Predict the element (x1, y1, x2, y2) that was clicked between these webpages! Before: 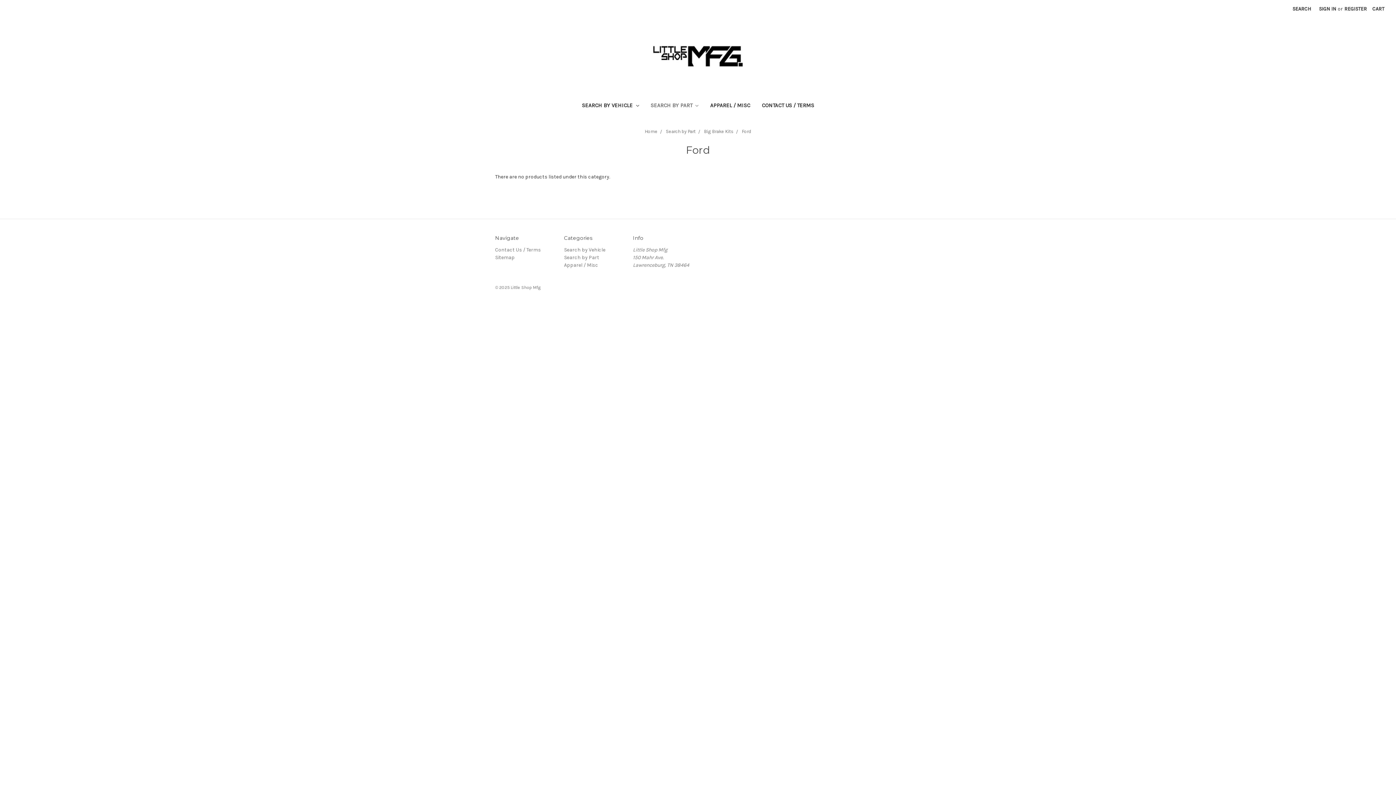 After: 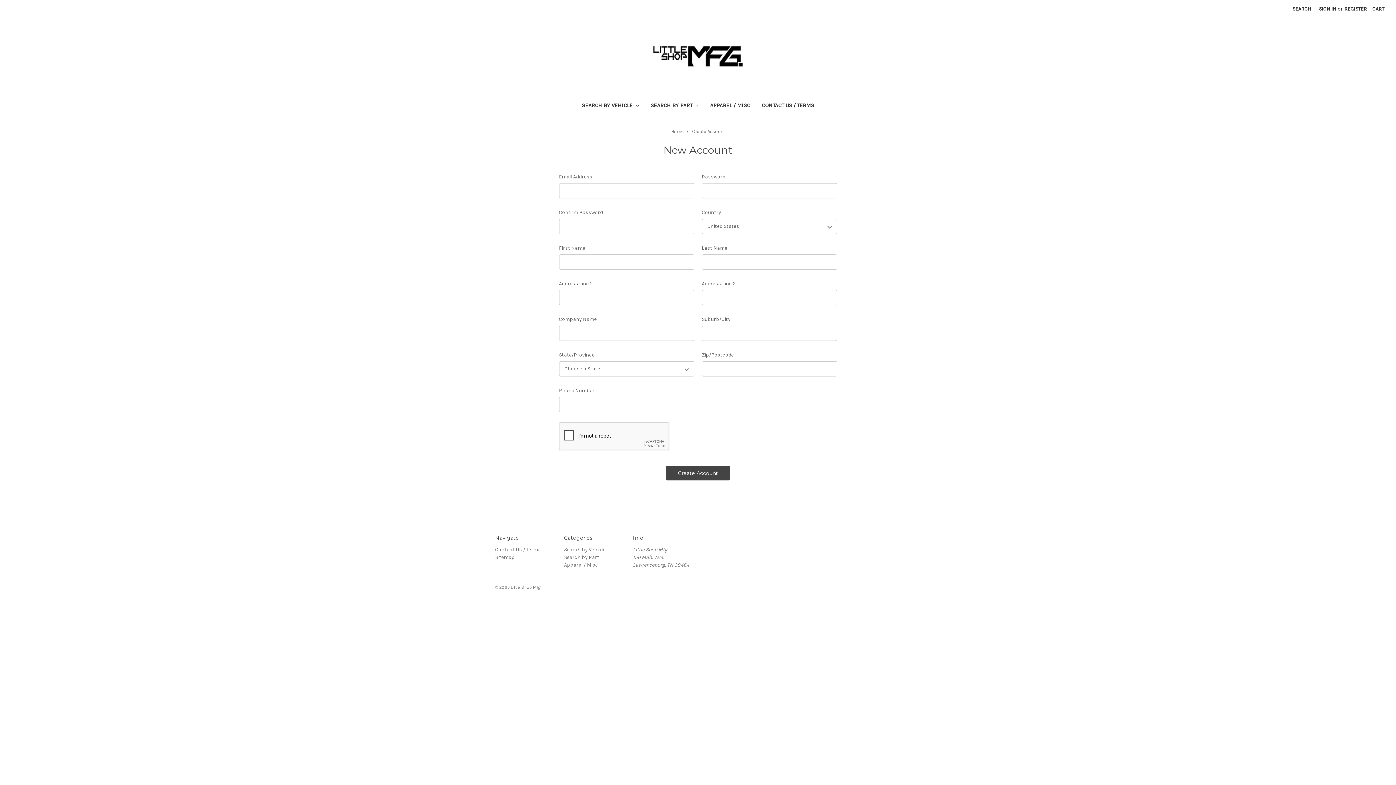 Action: label: REGISTER bbox: (1340, 0, 1371, 17)